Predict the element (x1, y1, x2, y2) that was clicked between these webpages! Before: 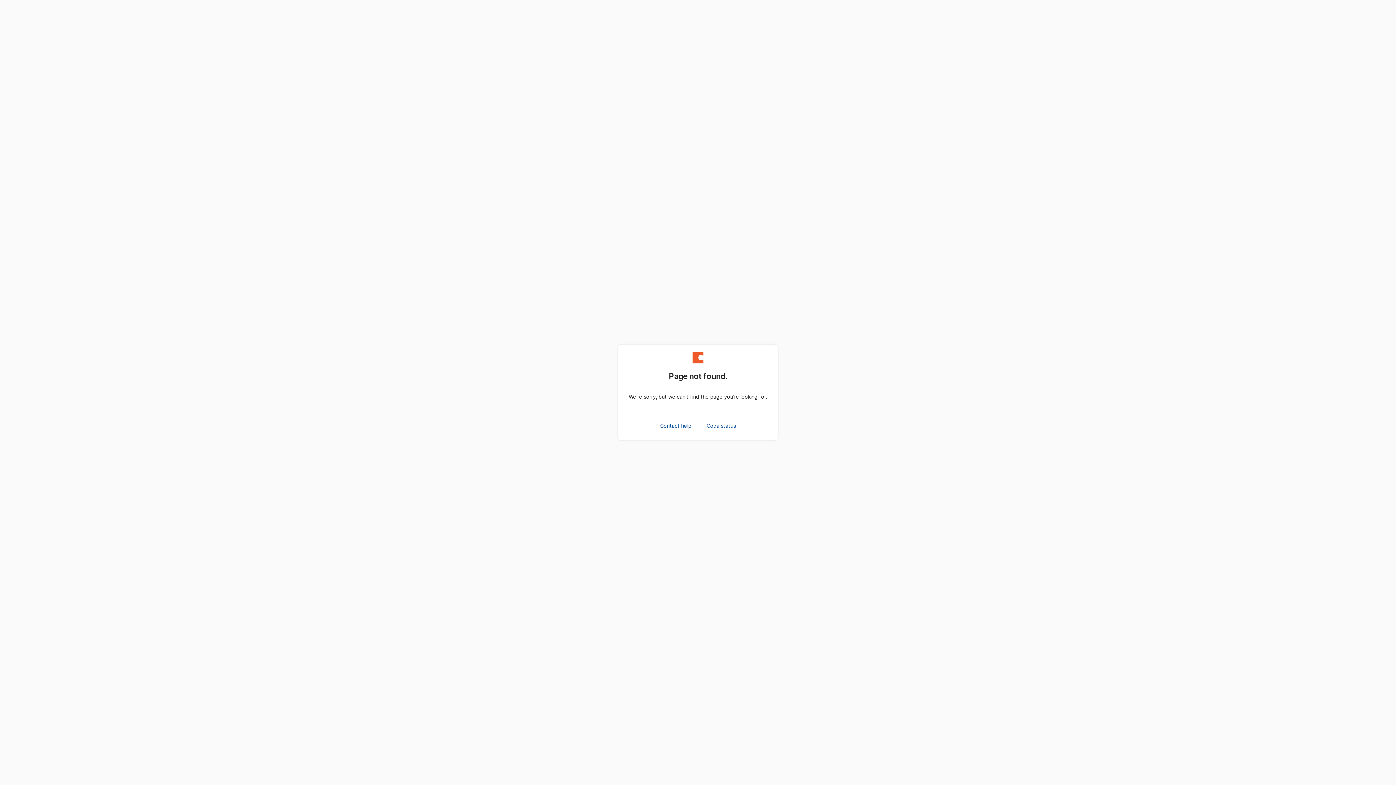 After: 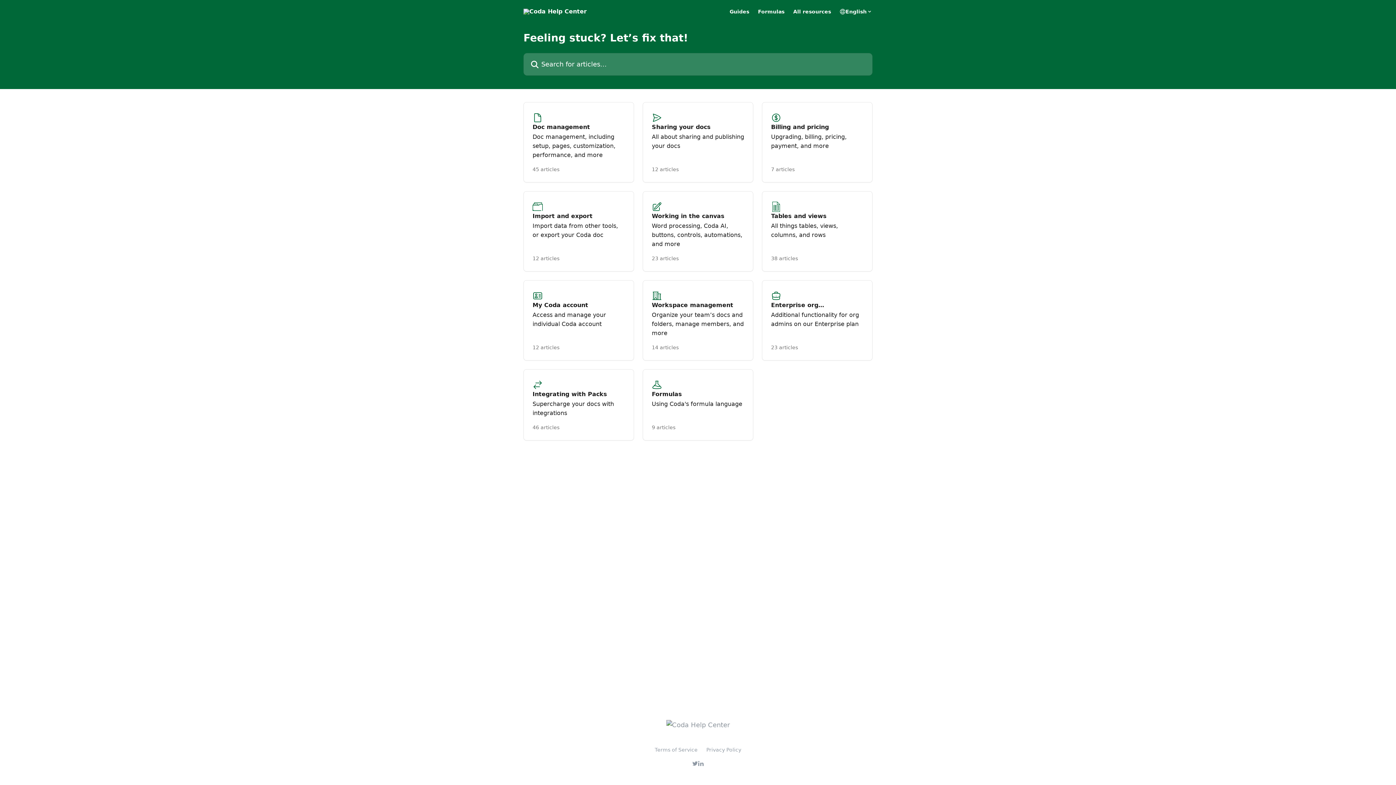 Action: label: Contact help bbox: (656, 419, 695, 432)